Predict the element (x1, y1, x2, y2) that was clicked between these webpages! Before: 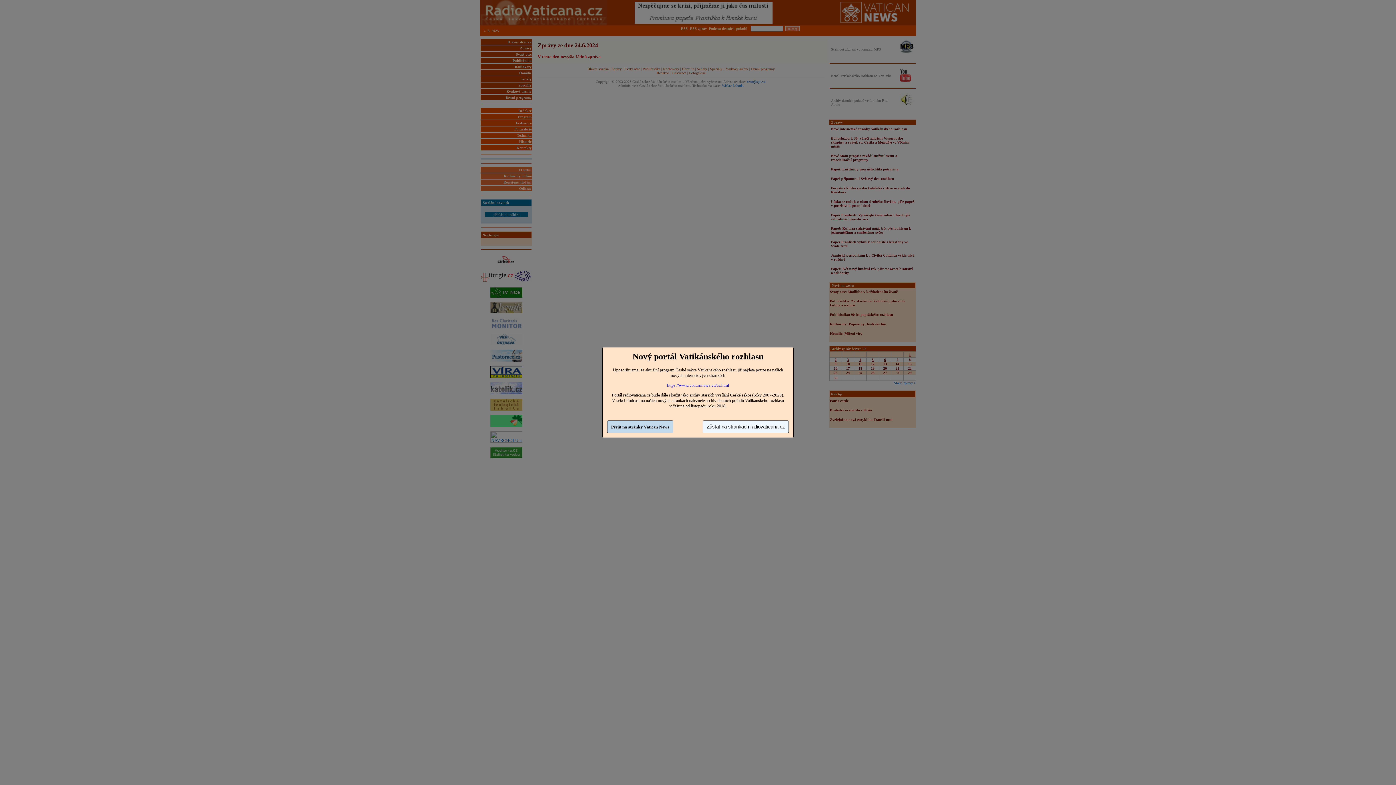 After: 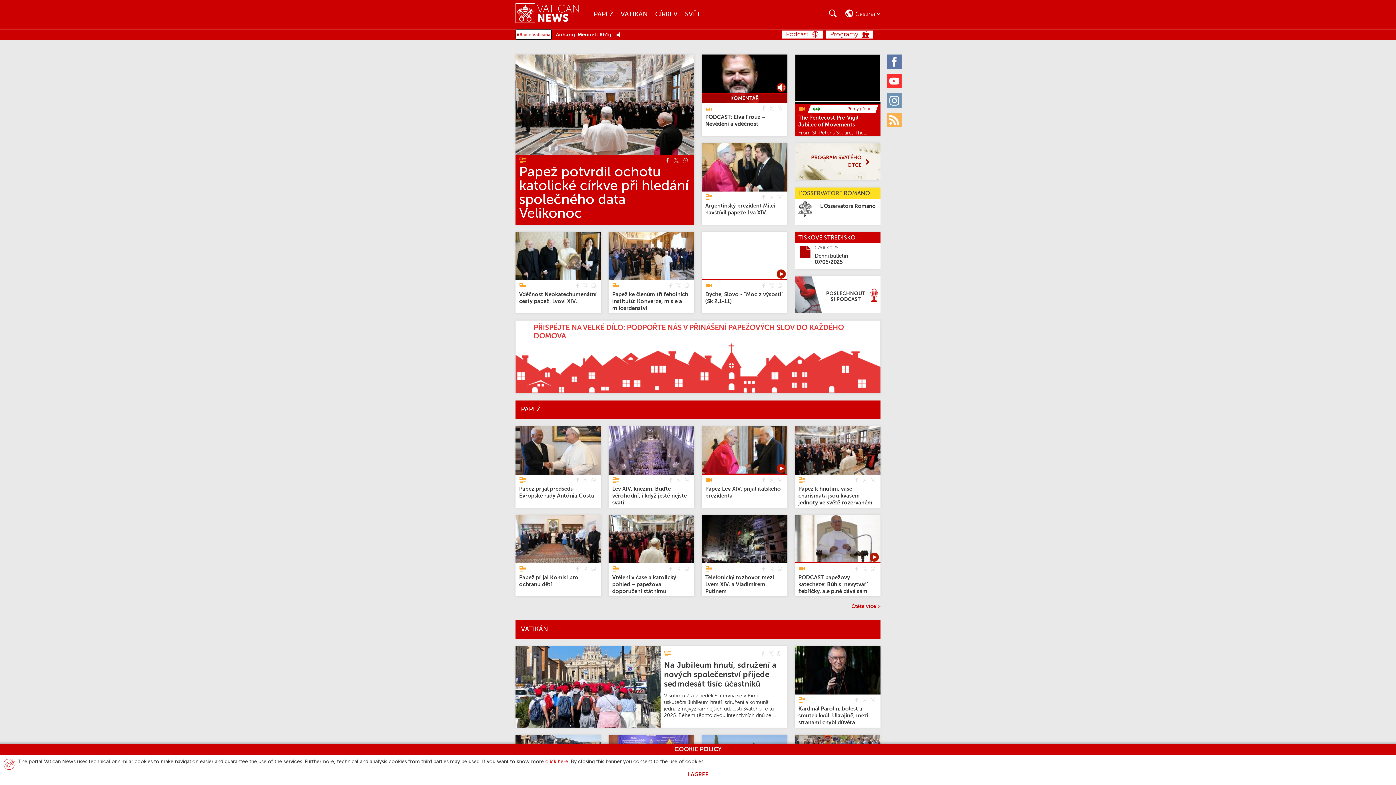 Action: label: Přejít na stránky Vatican News bbox: (607, 420, 673, 433)